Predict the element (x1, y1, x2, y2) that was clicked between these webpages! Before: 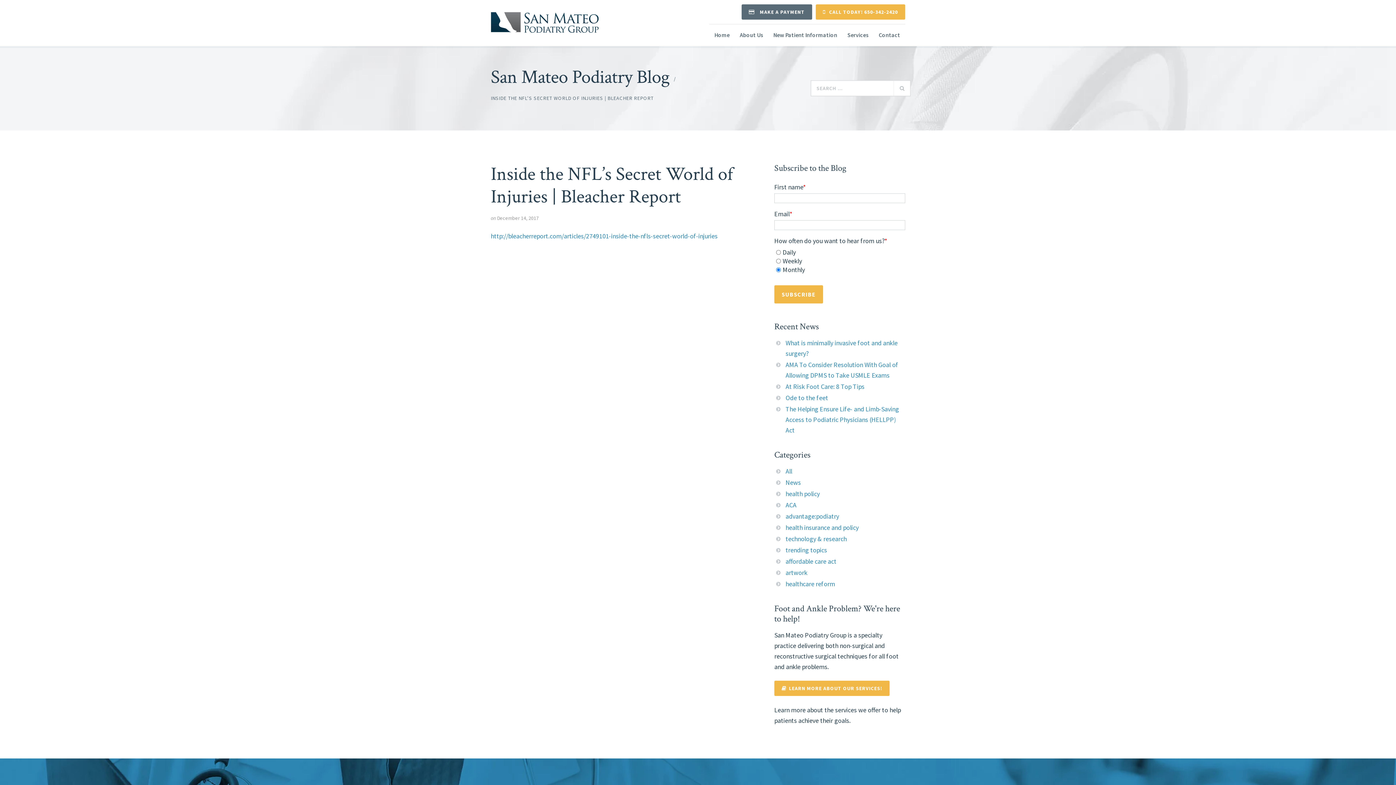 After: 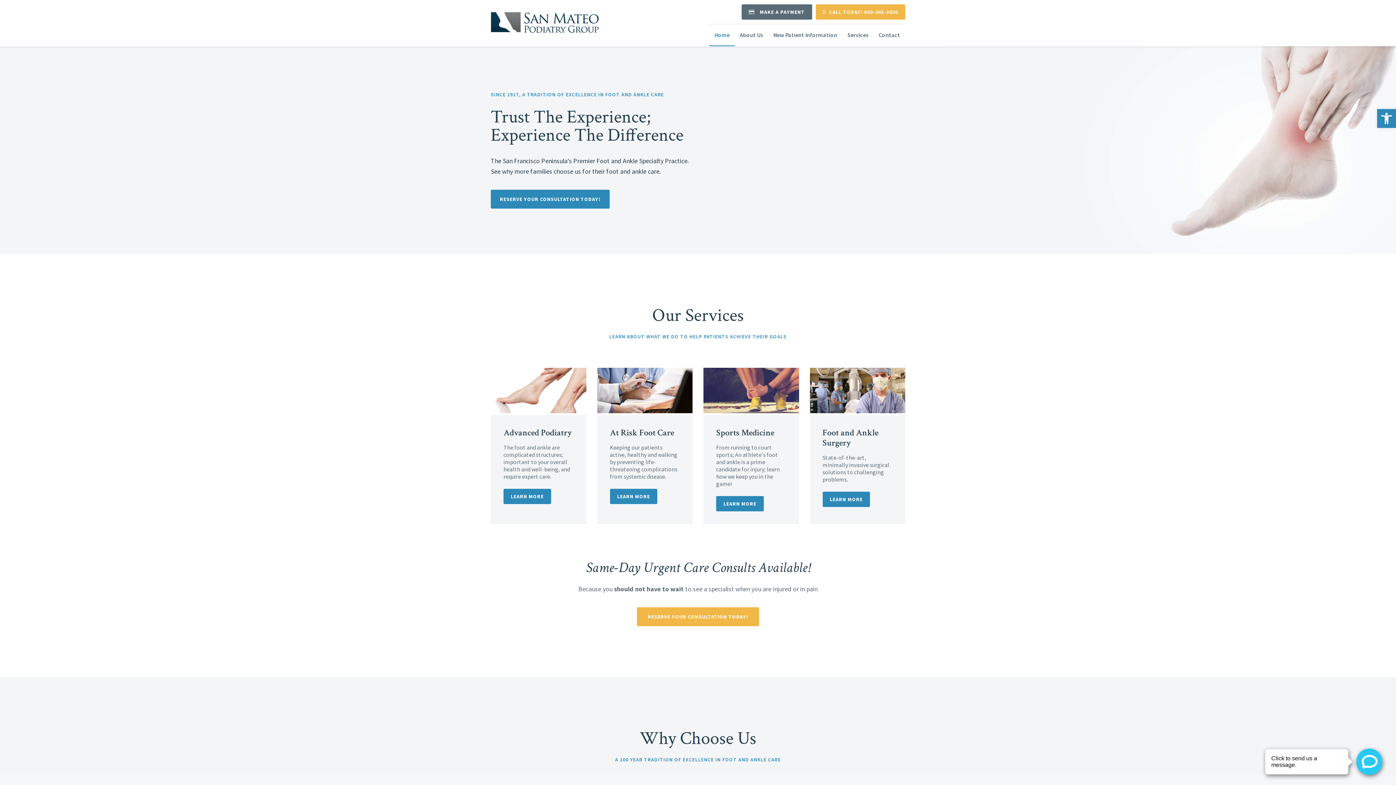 Action: bbox: (709, 24, 734, 46) label: Home